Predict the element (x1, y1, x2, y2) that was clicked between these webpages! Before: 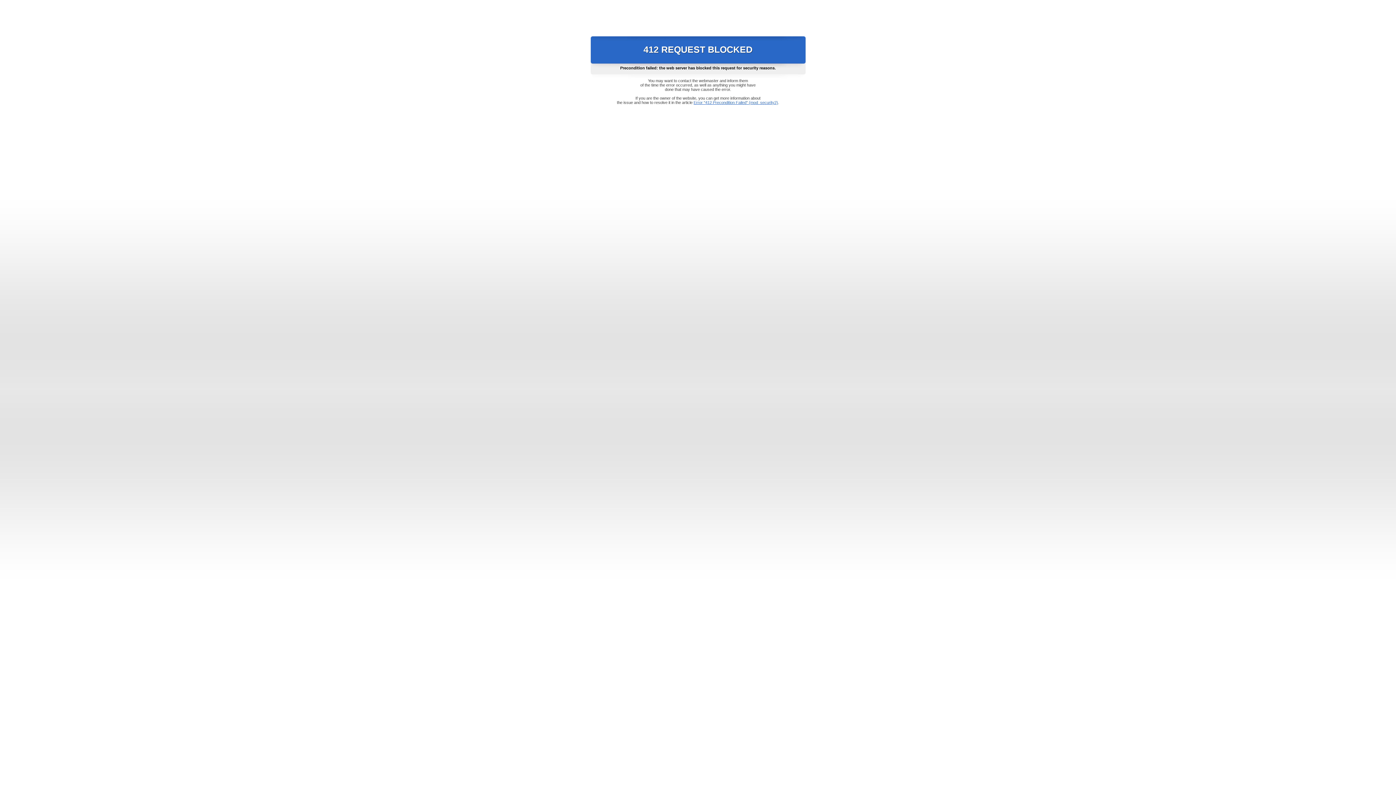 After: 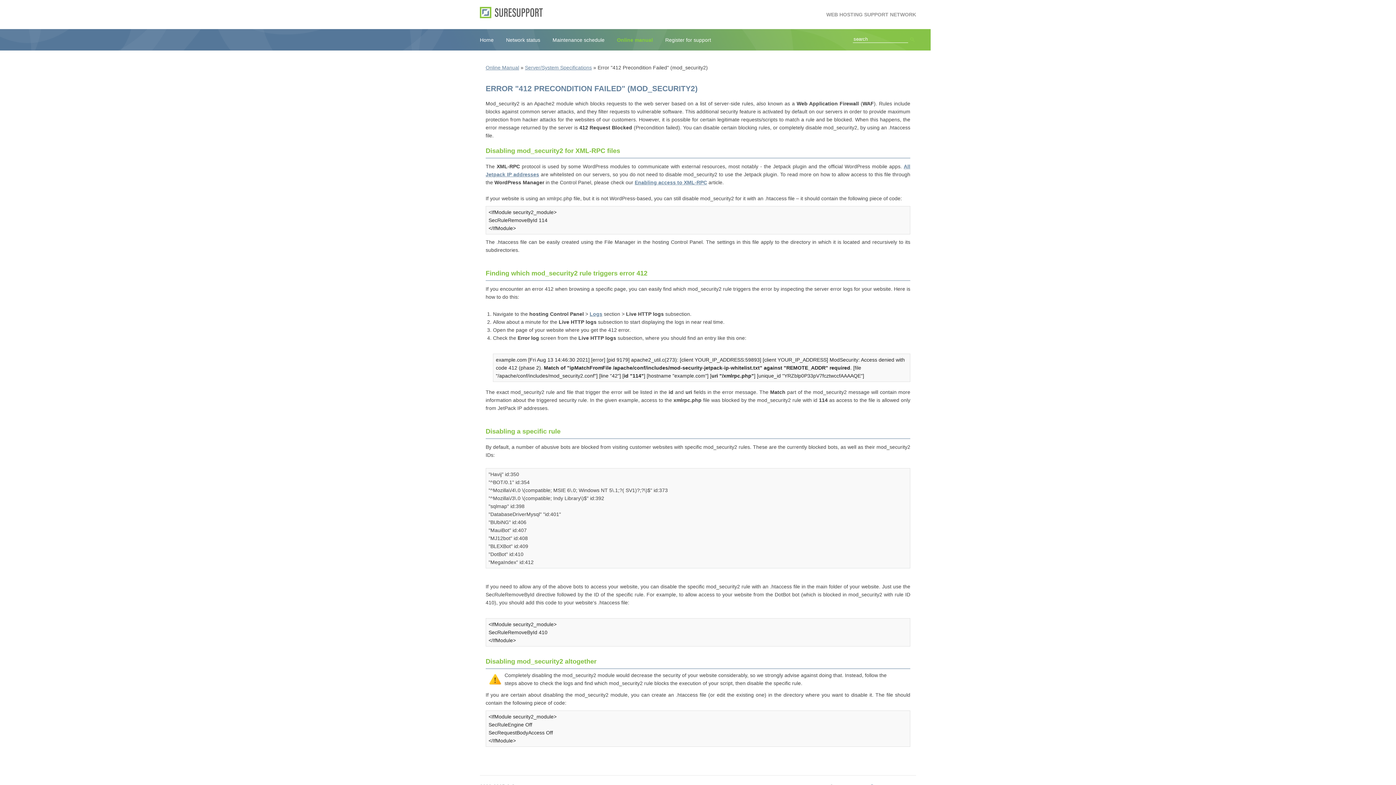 Action: bbox: (693, 100, 778, 104) label: Error "412 Precondition Failed" (mod_security2)